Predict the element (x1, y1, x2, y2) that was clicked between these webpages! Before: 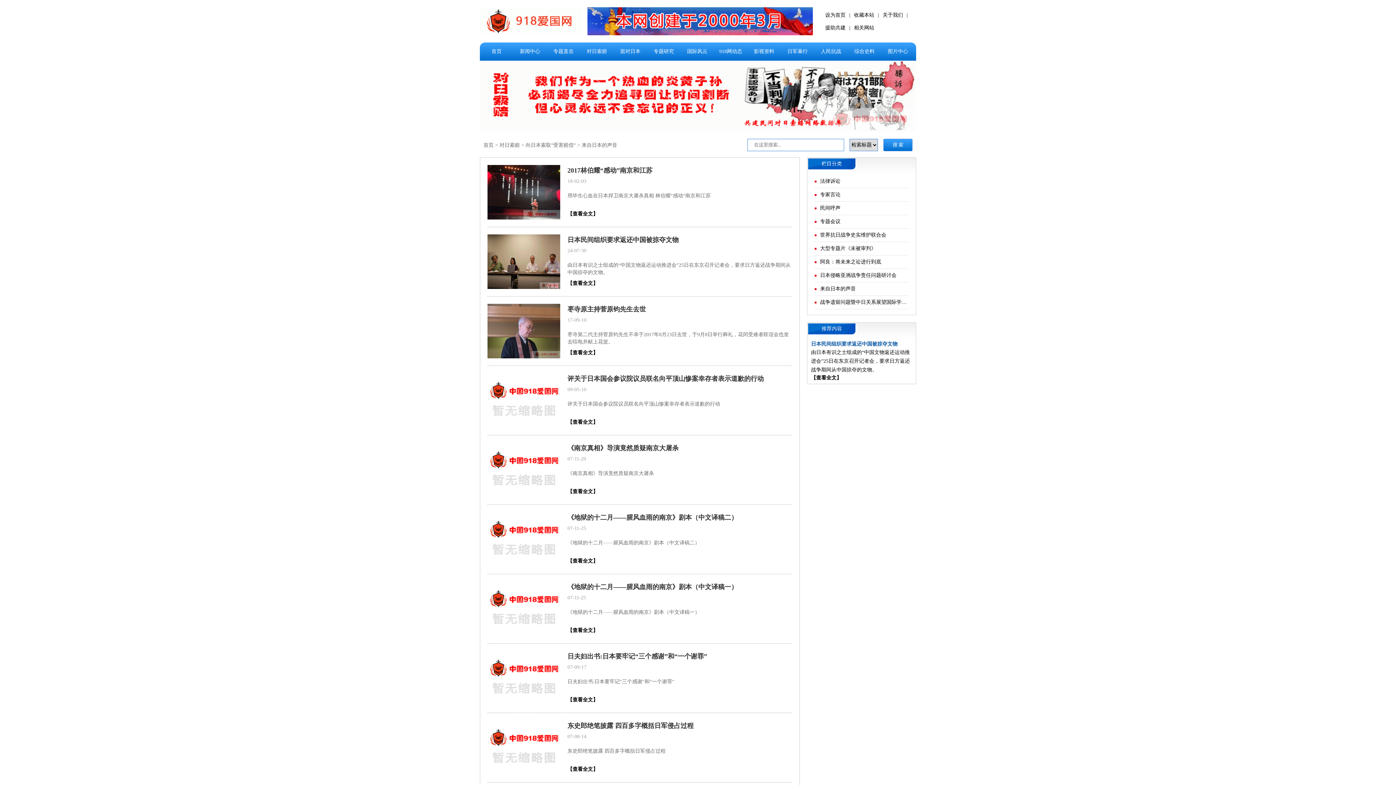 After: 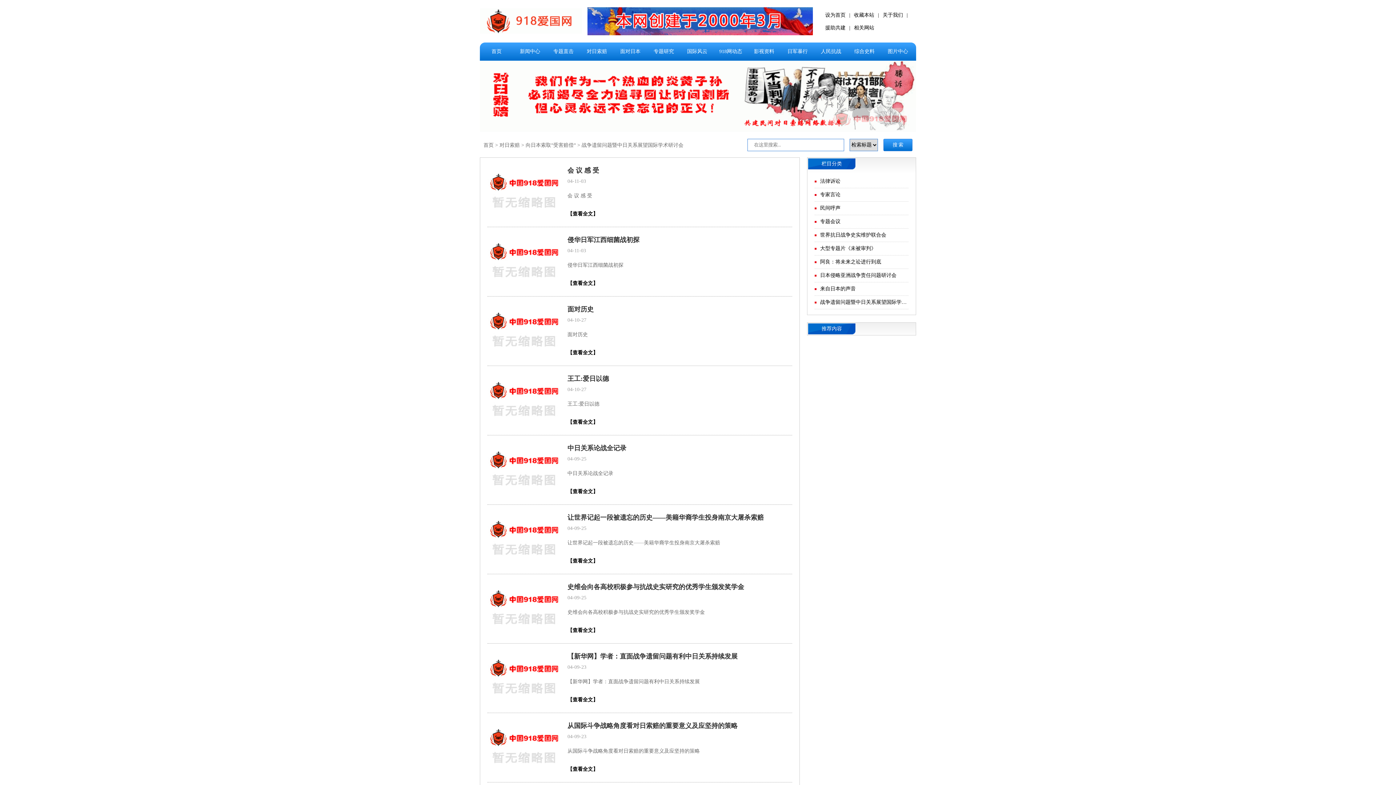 Action: bbox: (814, 296, 911, 309) label: 战争遗留问题暨中日关系展望国际学术研讨会